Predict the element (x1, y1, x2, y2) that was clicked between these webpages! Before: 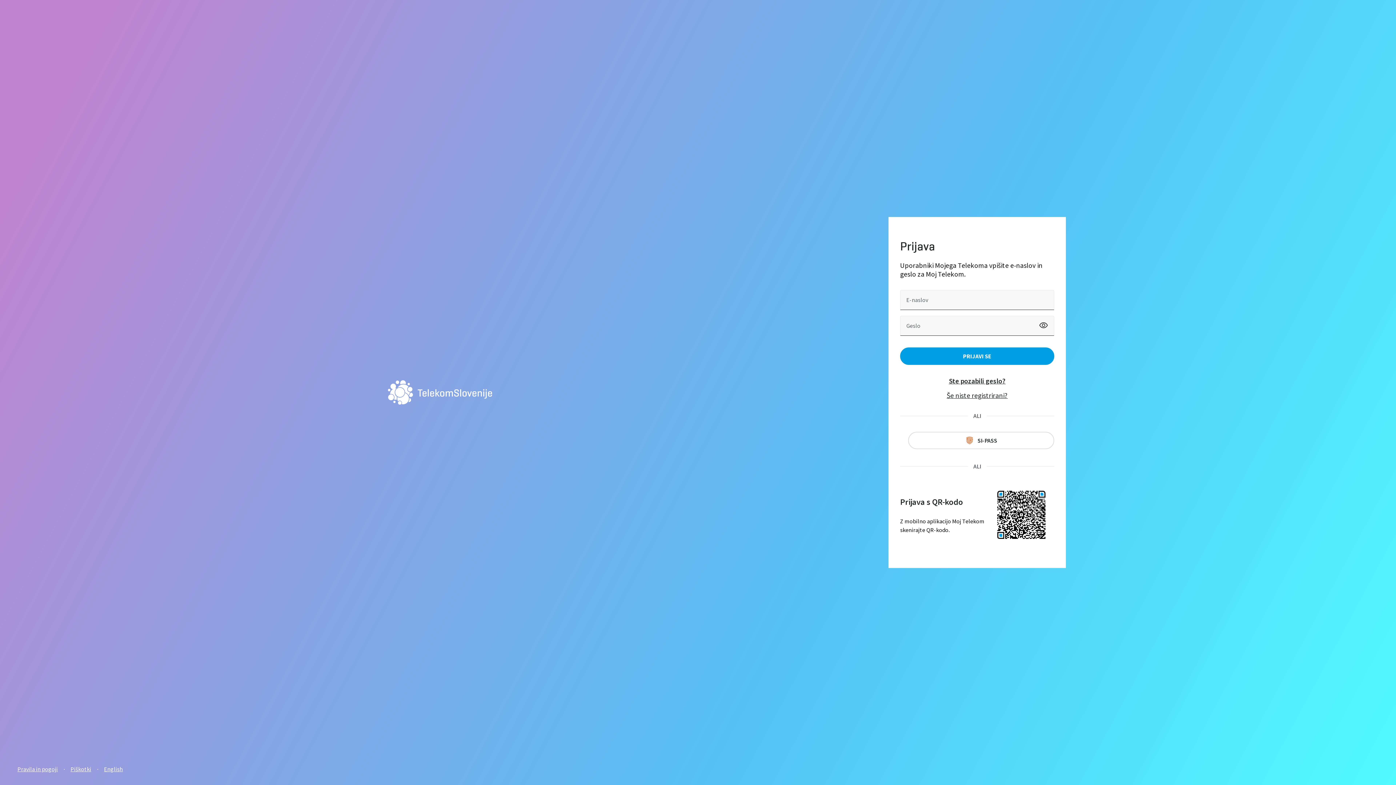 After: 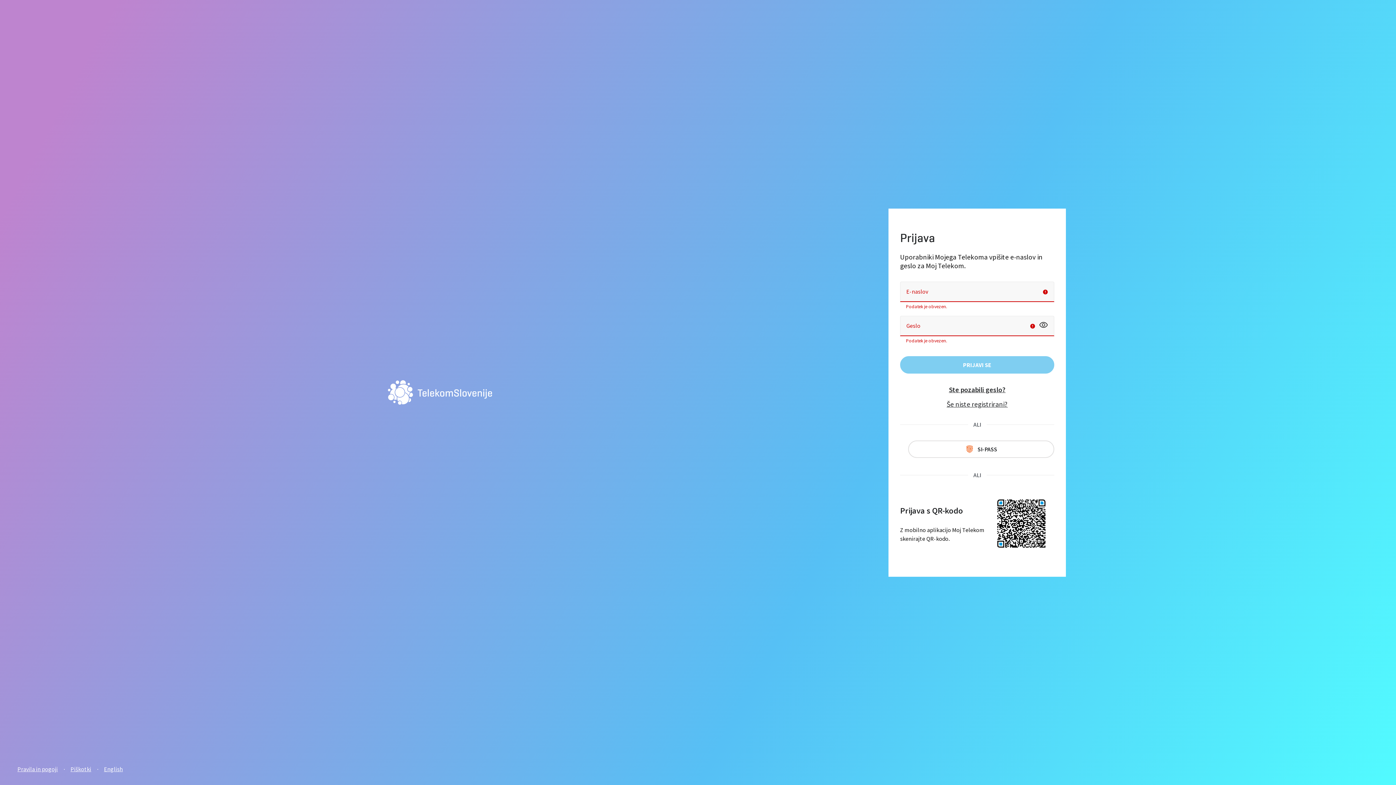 Action: label: PRIJAVI SE bbox: (900, 347, 1054, 365)